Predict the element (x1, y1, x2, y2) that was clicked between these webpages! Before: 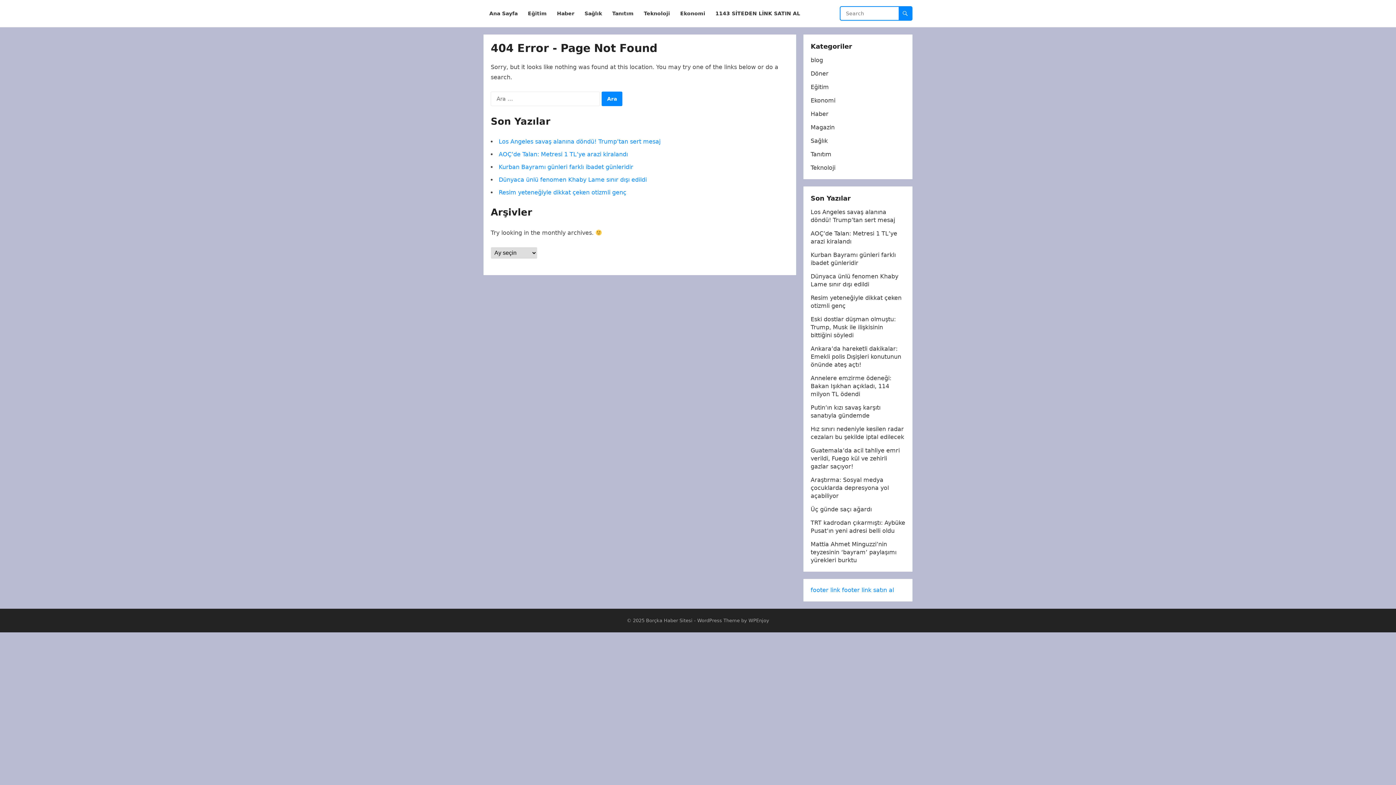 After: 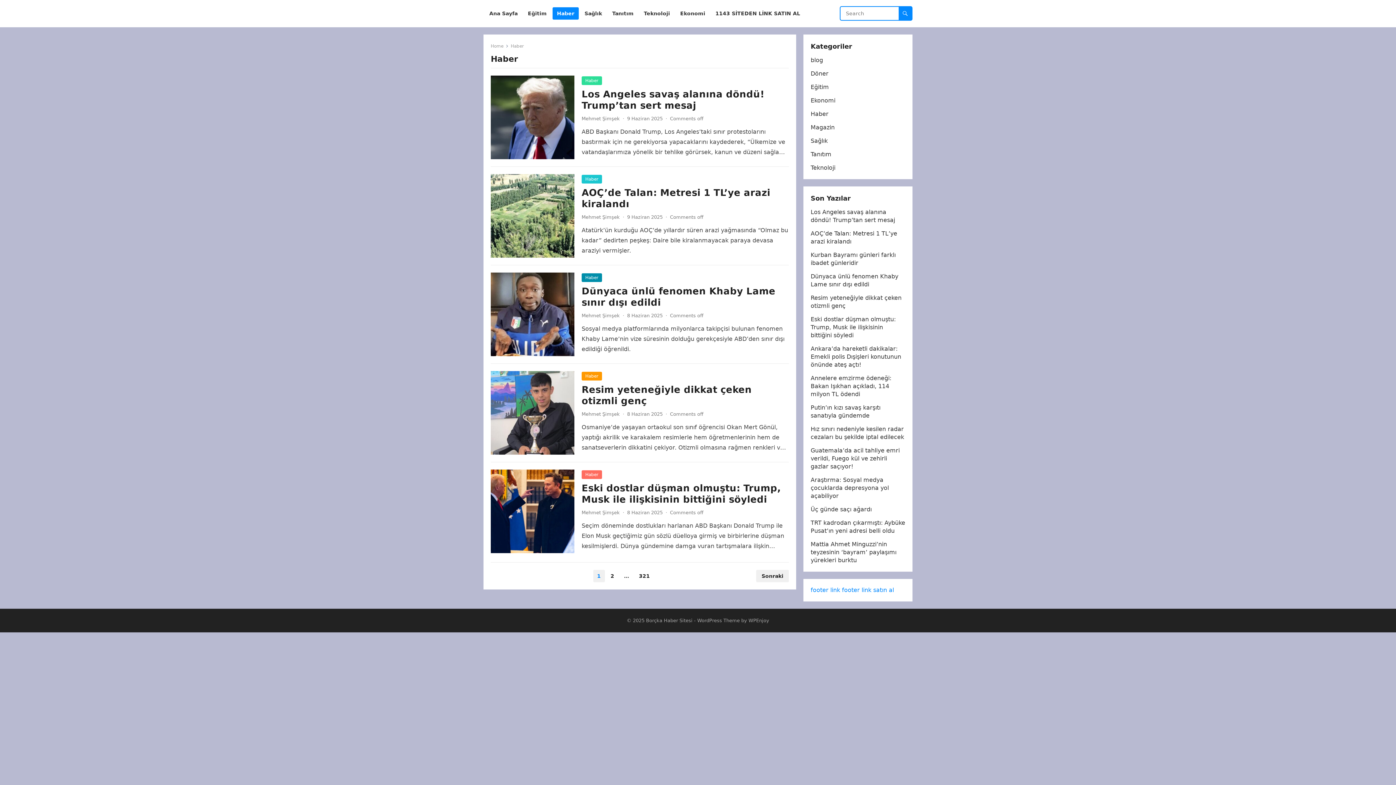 Action: bbox: (552, 0, 578, 27) label: Haber